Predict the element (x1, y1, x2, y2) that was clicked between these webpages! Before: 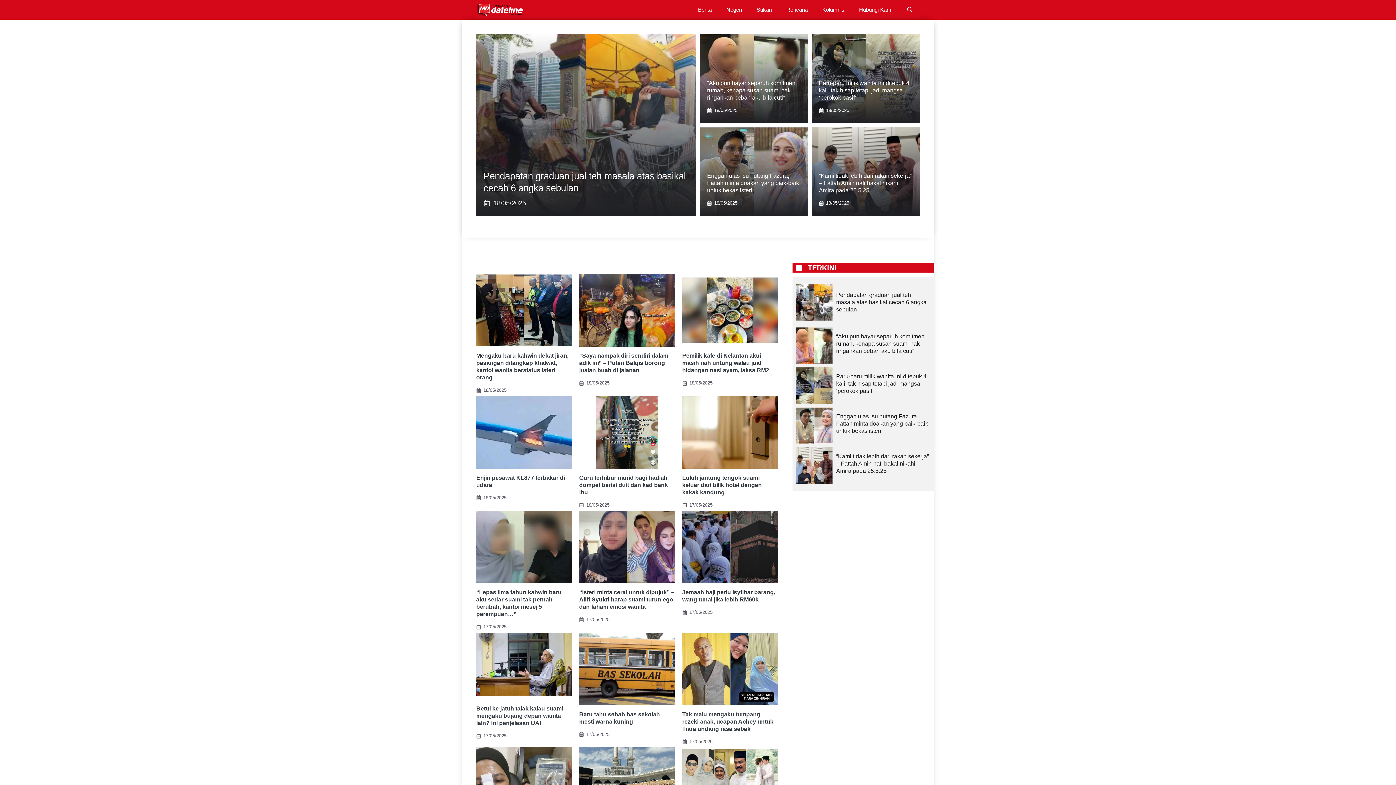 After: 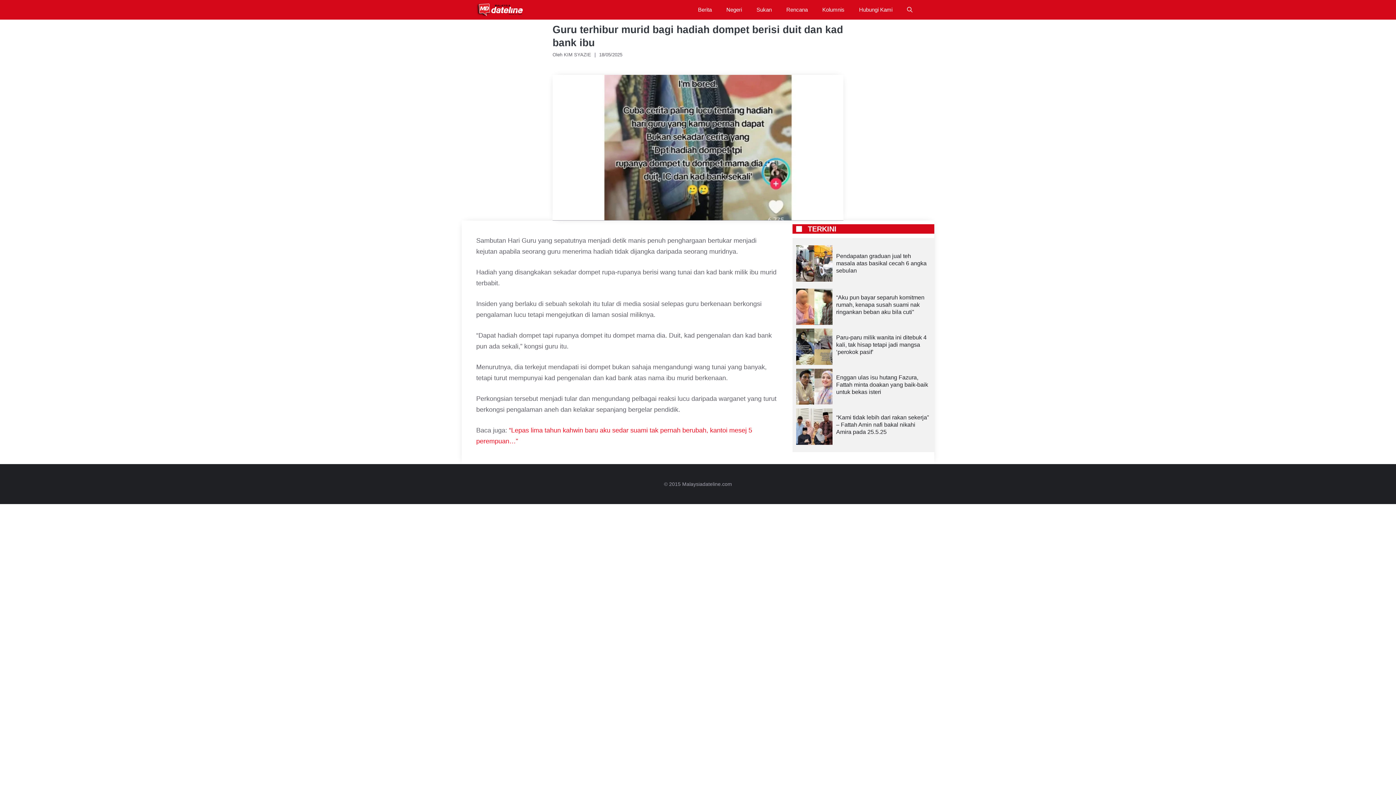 Action: bbox: (579, 474, 668, 495) label: Guru terhibur murid bagi hadiah dompet berisi duit dan kad bank ibu